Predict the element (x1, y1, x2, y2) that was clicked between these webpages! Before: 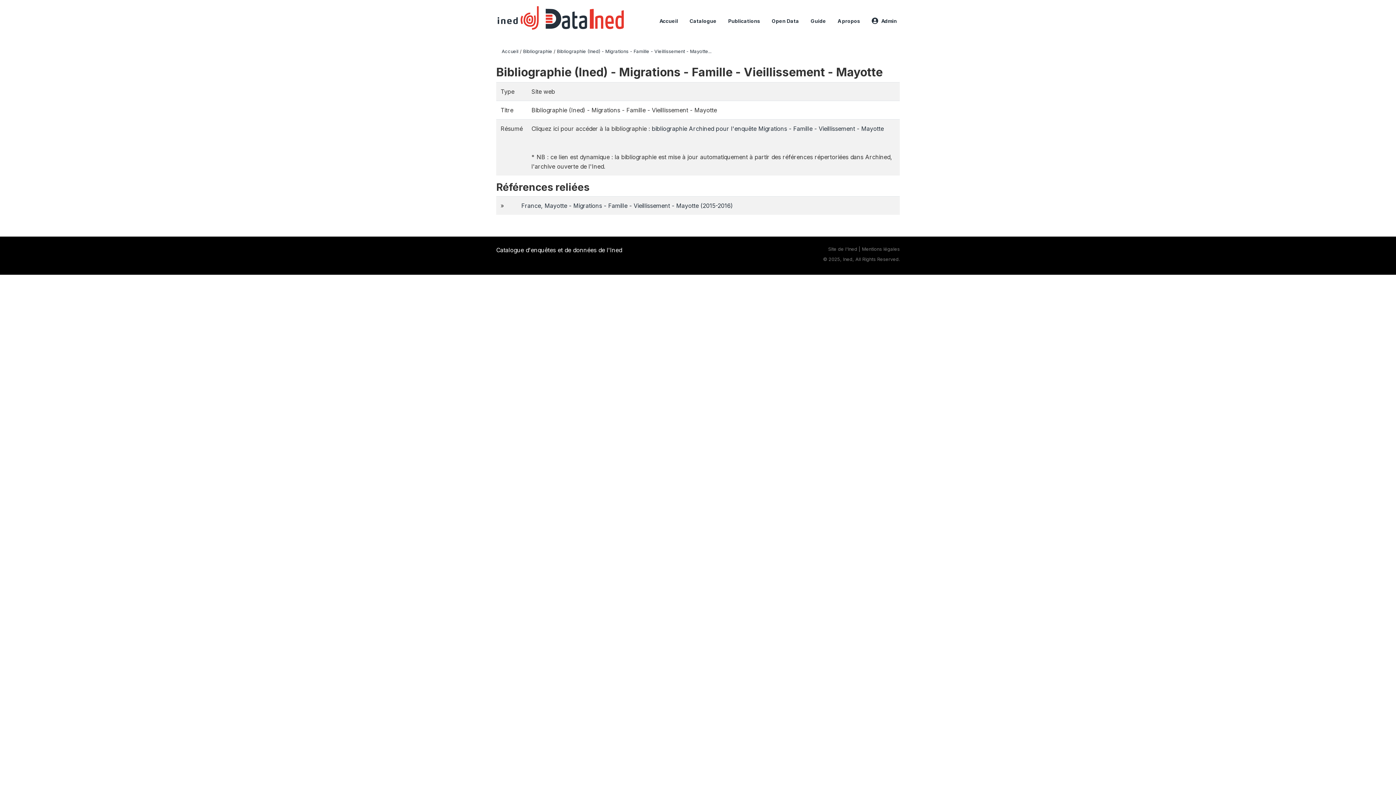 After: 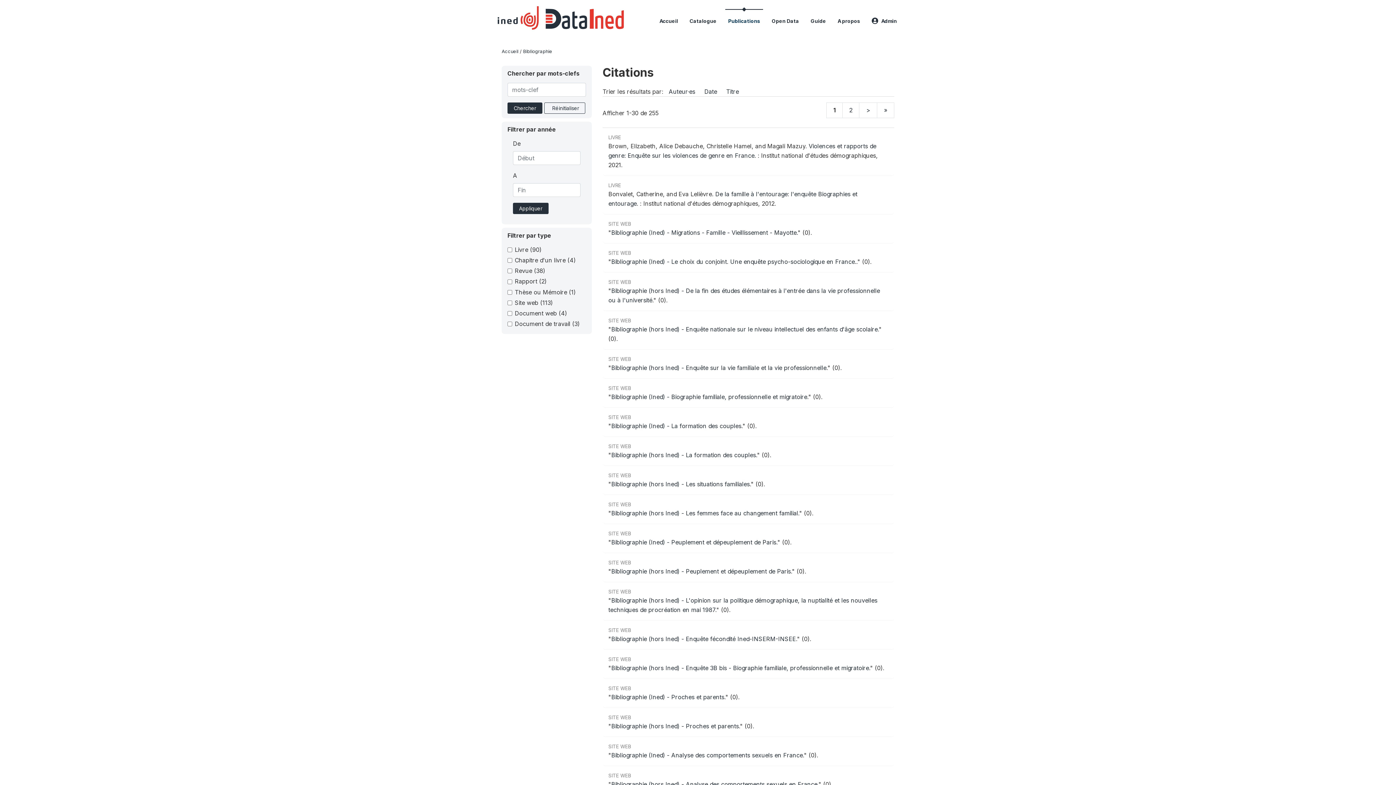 Action: bbox: (725, 9, 763, 32) label: Publications